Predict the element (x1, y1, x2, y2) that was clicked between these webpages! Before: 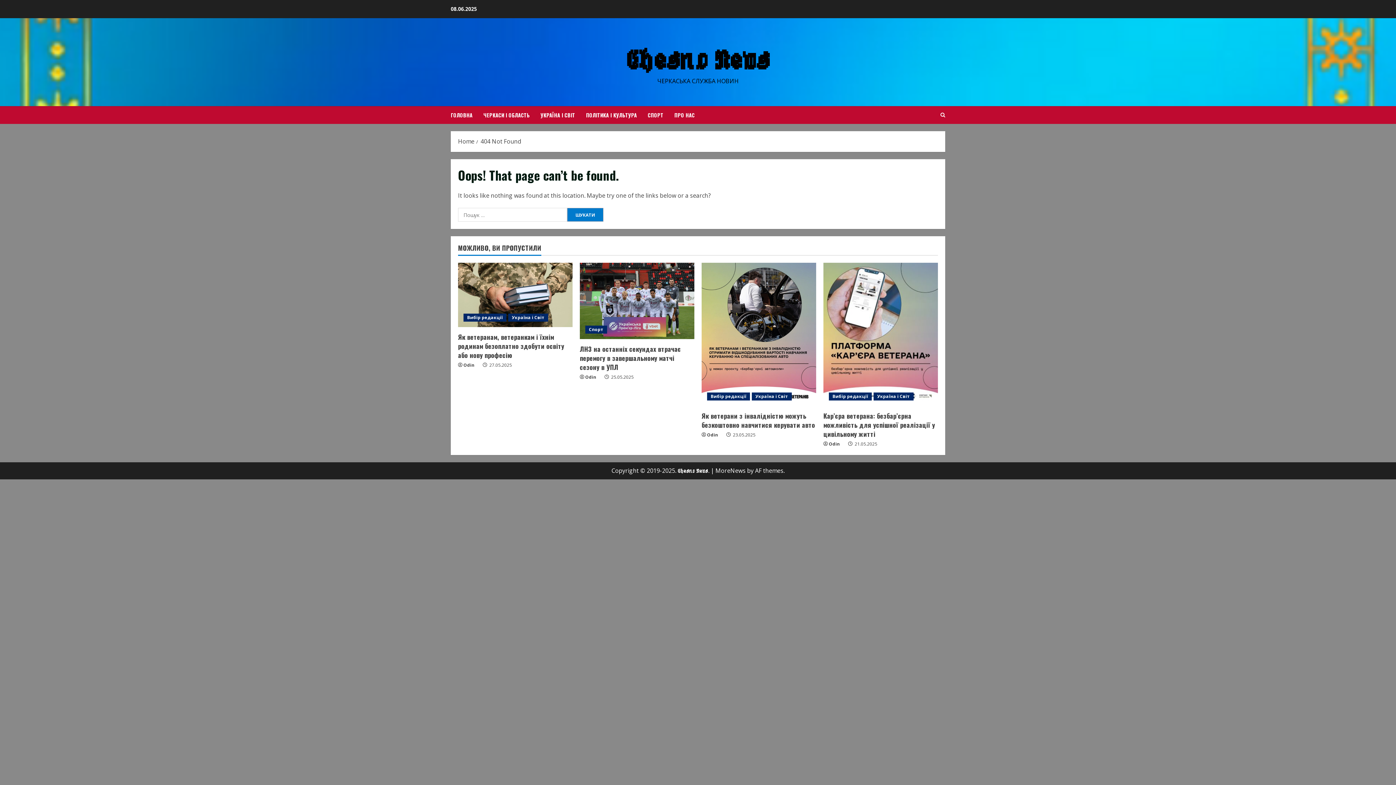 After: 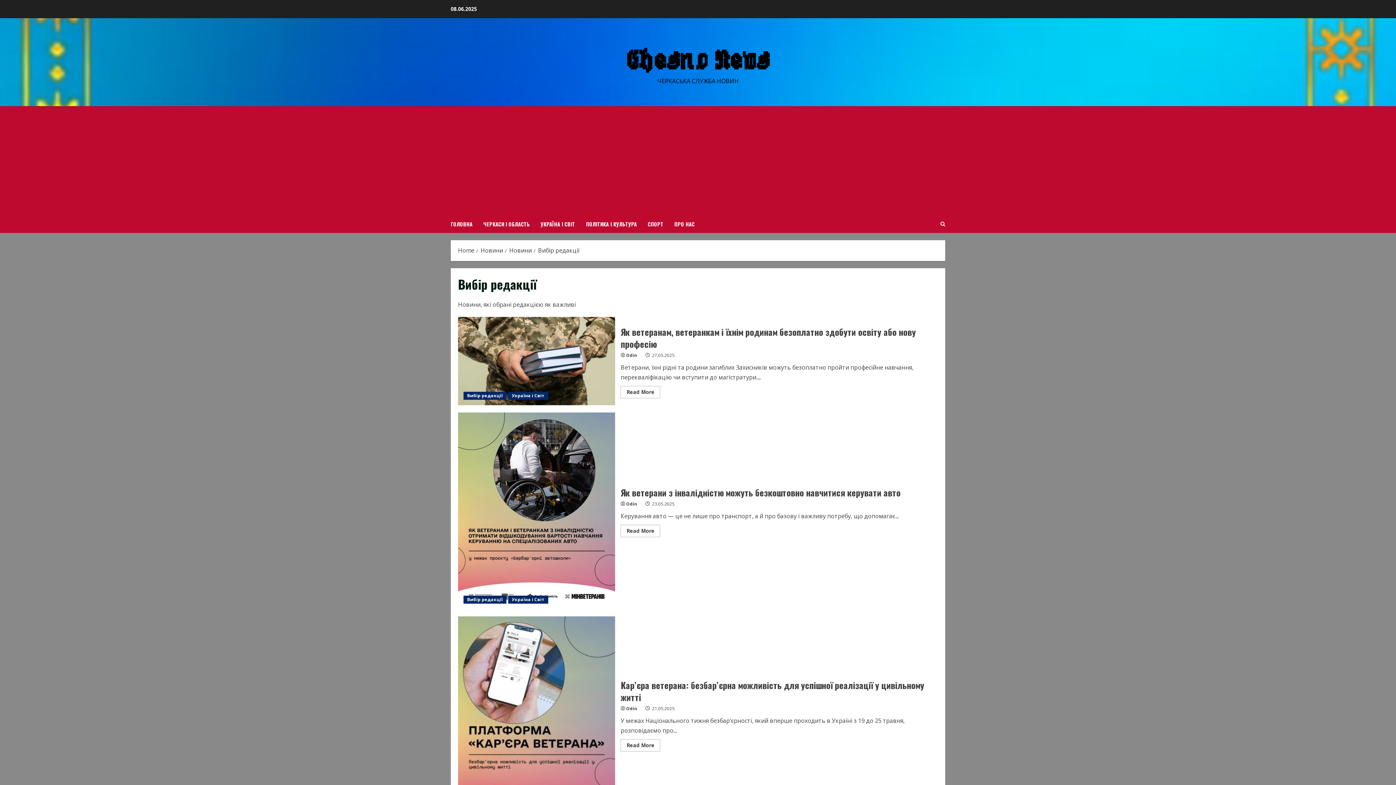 Action: label: Вибір редакції bbox: (463, 313, 506, 321)